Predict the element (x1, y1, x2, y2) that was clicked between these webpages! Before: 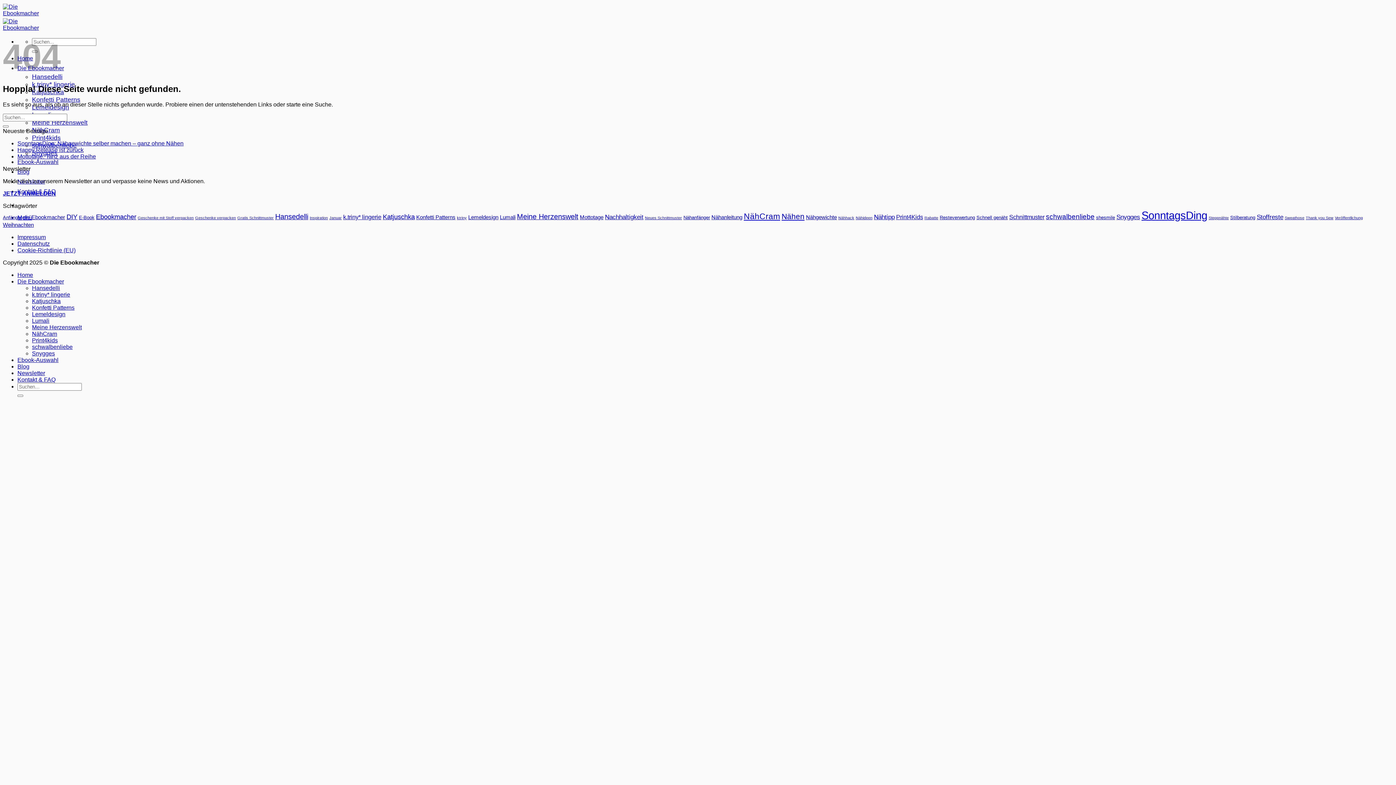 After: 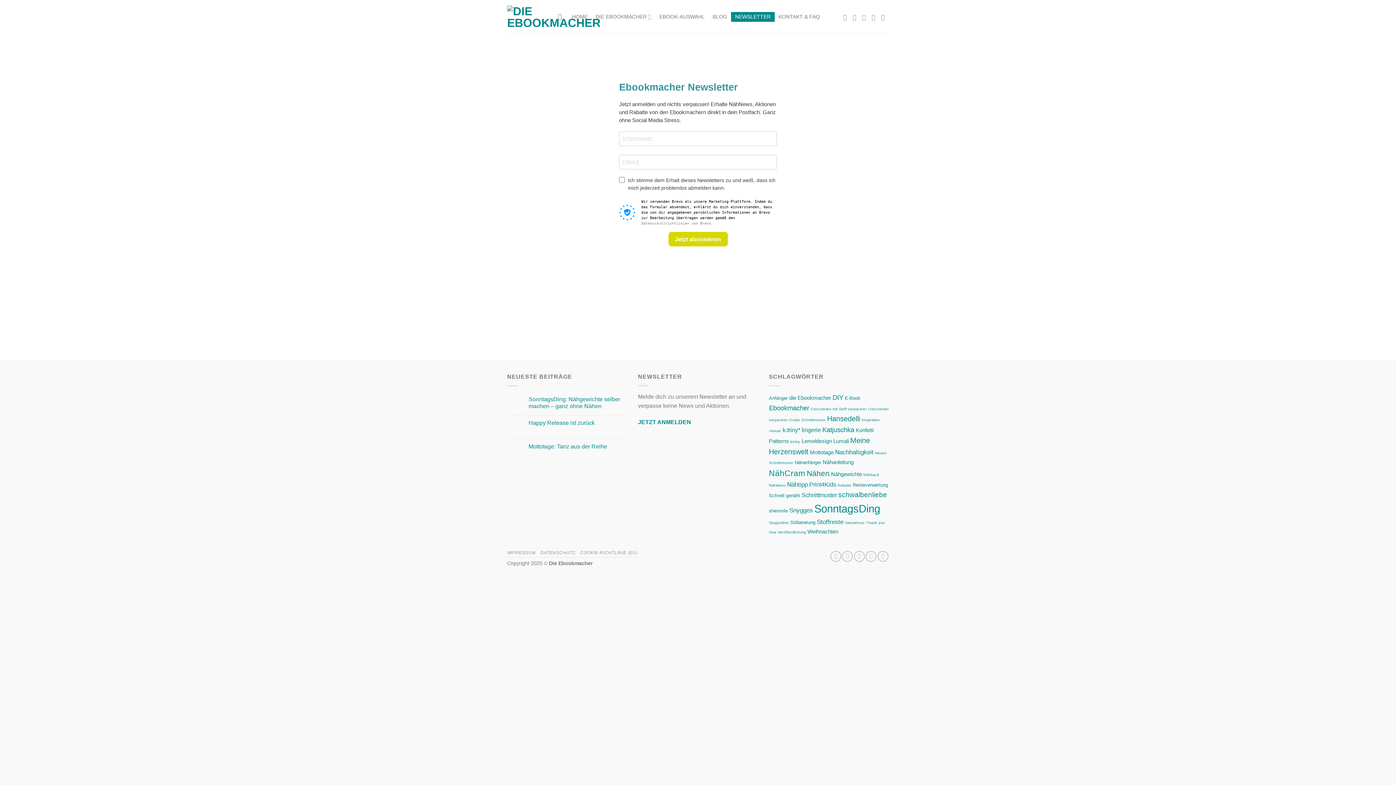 Action: label: Newsletter bbox: (17, 370, 45, 376)